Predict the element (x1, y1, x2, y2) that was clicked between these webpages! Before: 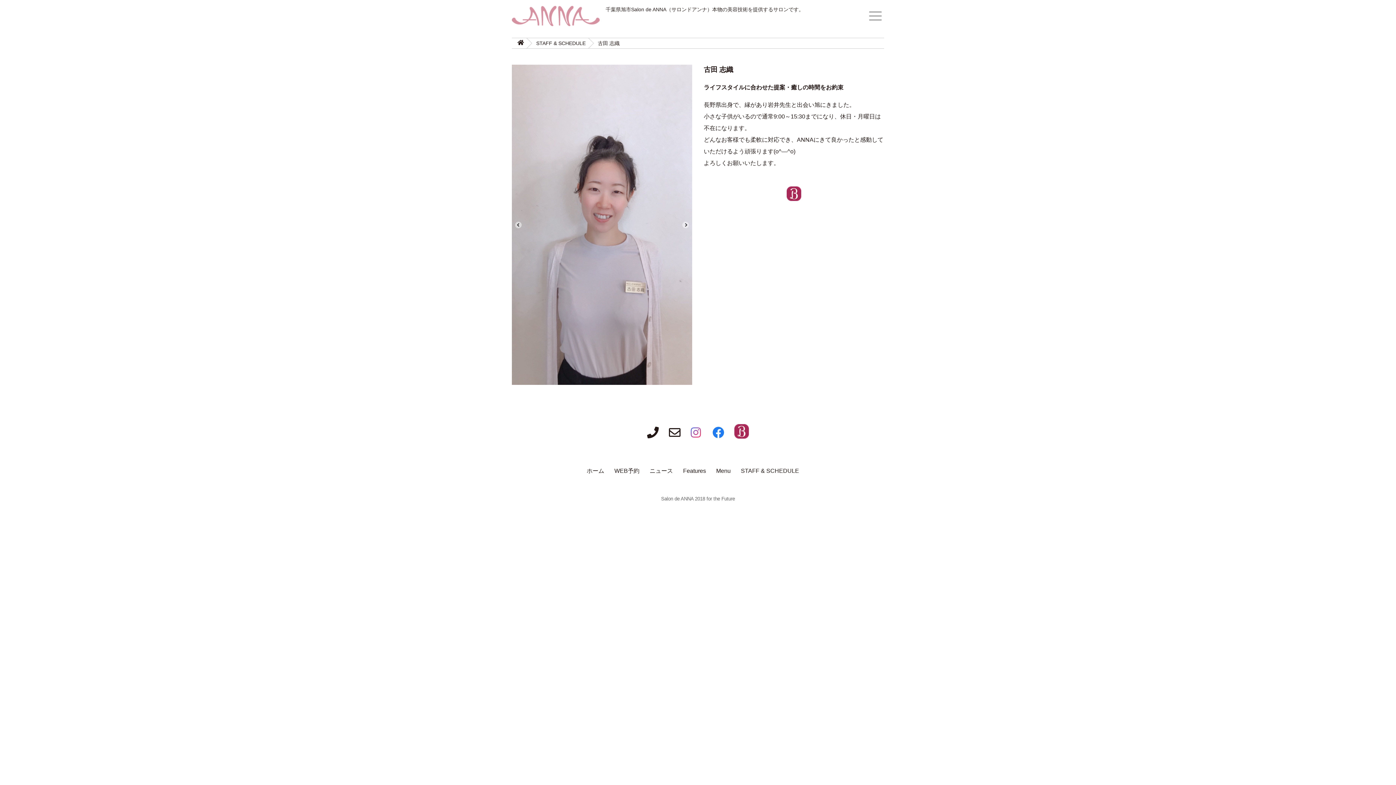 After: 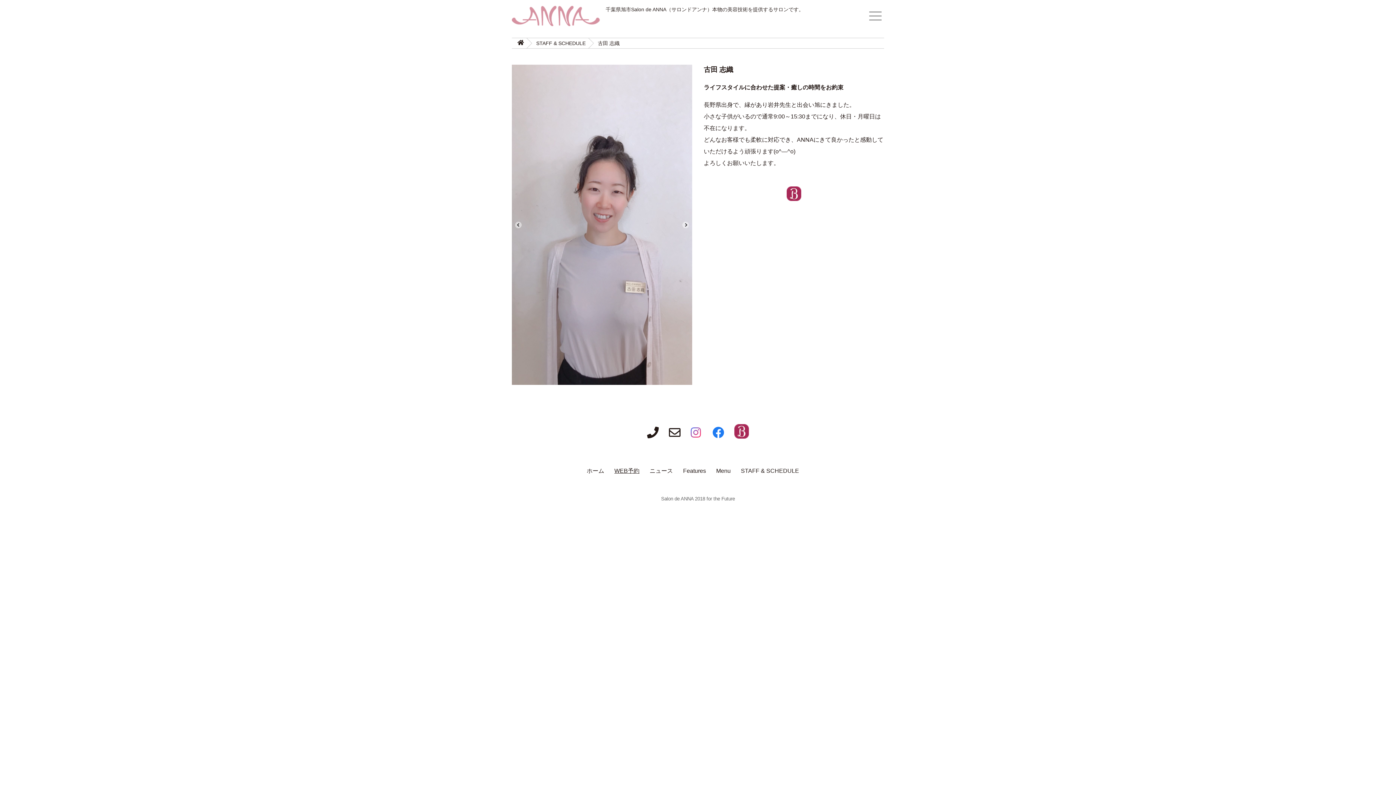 Action: label: WEB予約 bbox: (614, 465, 639, 477)